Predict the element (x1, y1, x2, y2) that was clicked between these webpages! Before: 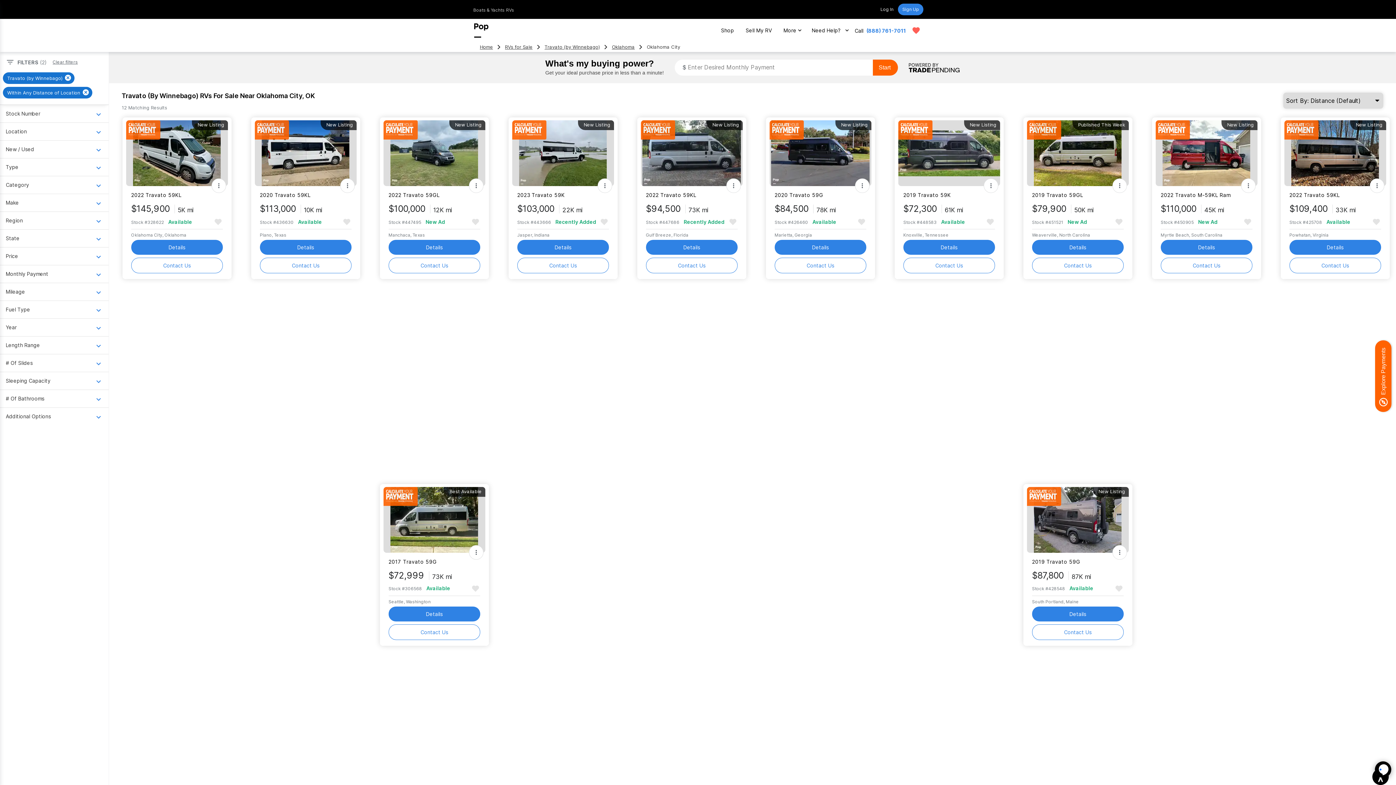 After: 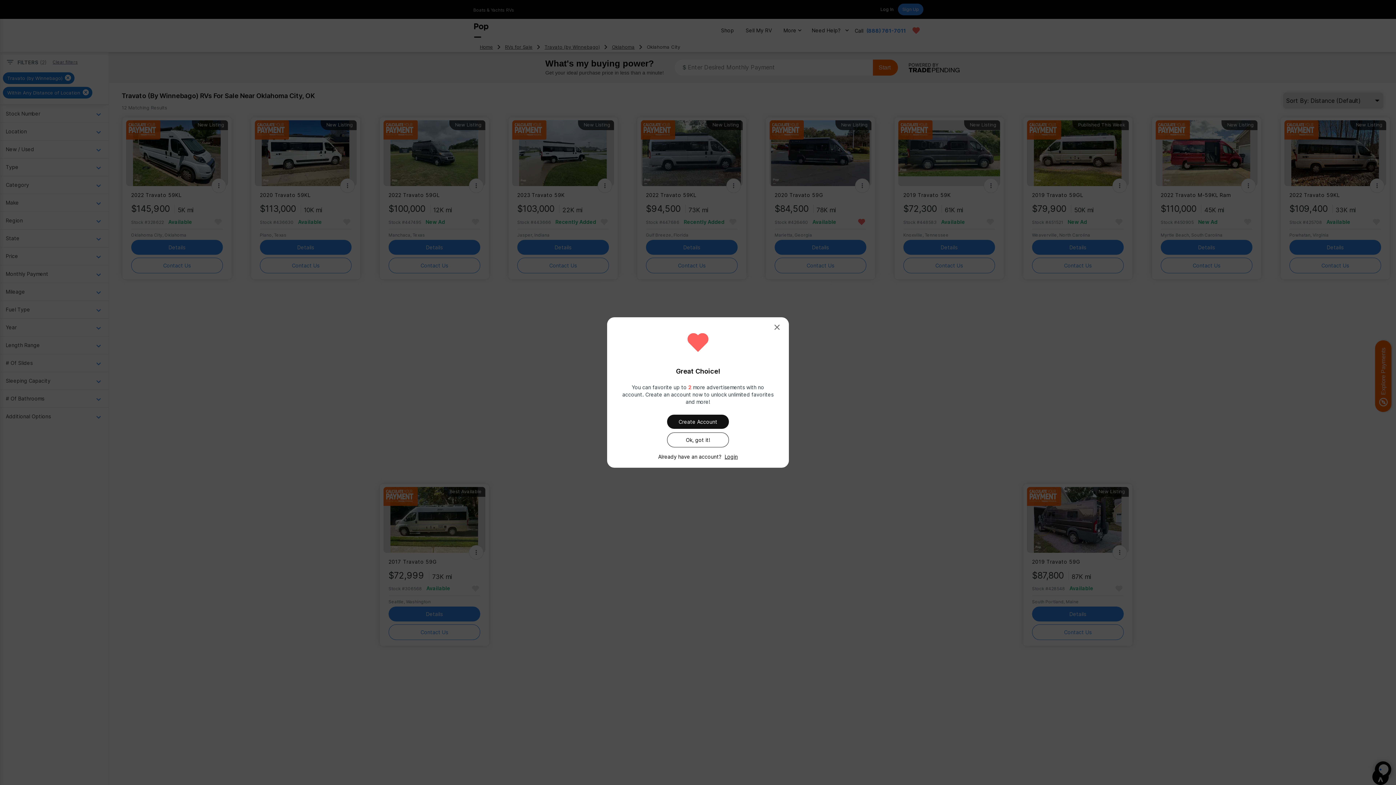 Action: bbox: (857, 217, 866, 226)